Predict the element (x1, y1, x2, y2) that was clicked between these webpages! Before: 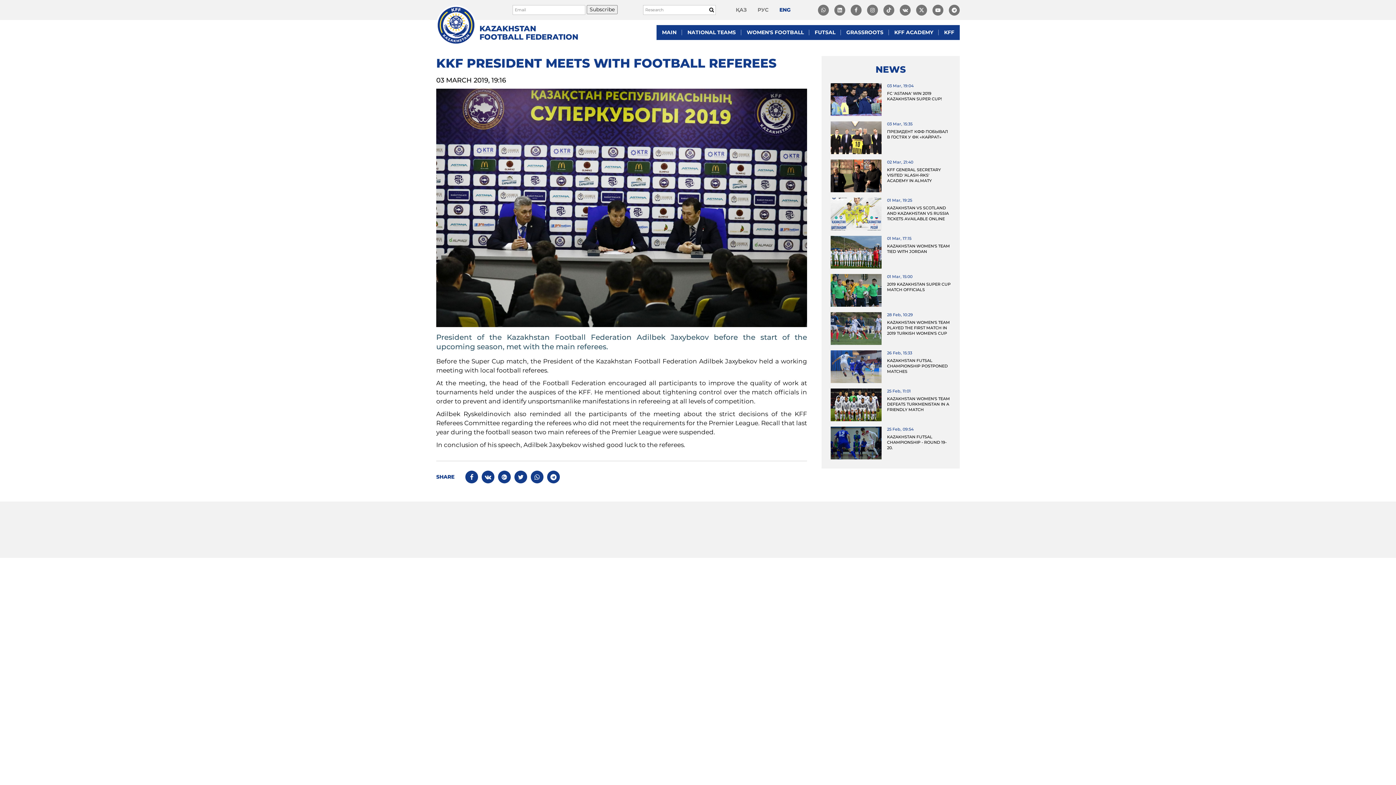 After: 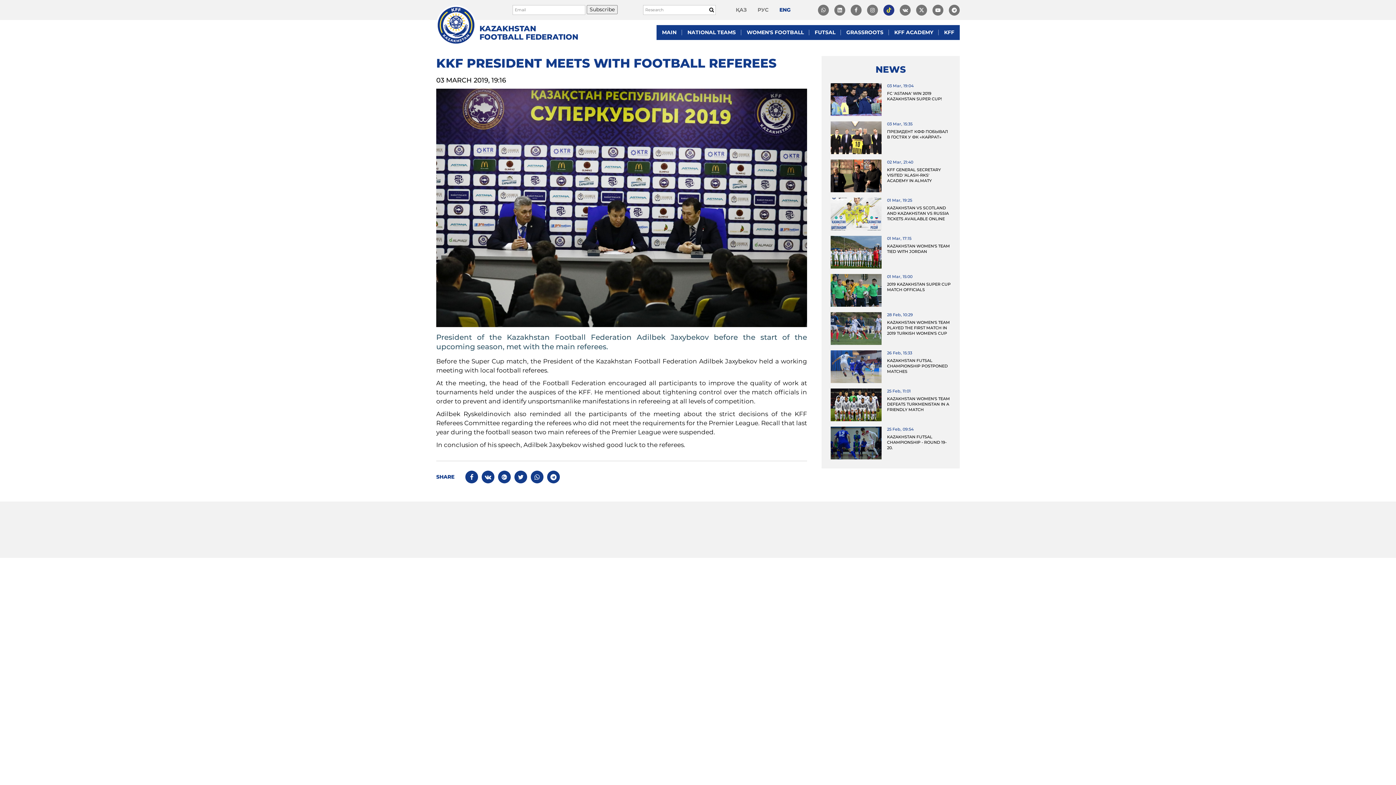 Action: bbox: (883, 4, 894, 15)